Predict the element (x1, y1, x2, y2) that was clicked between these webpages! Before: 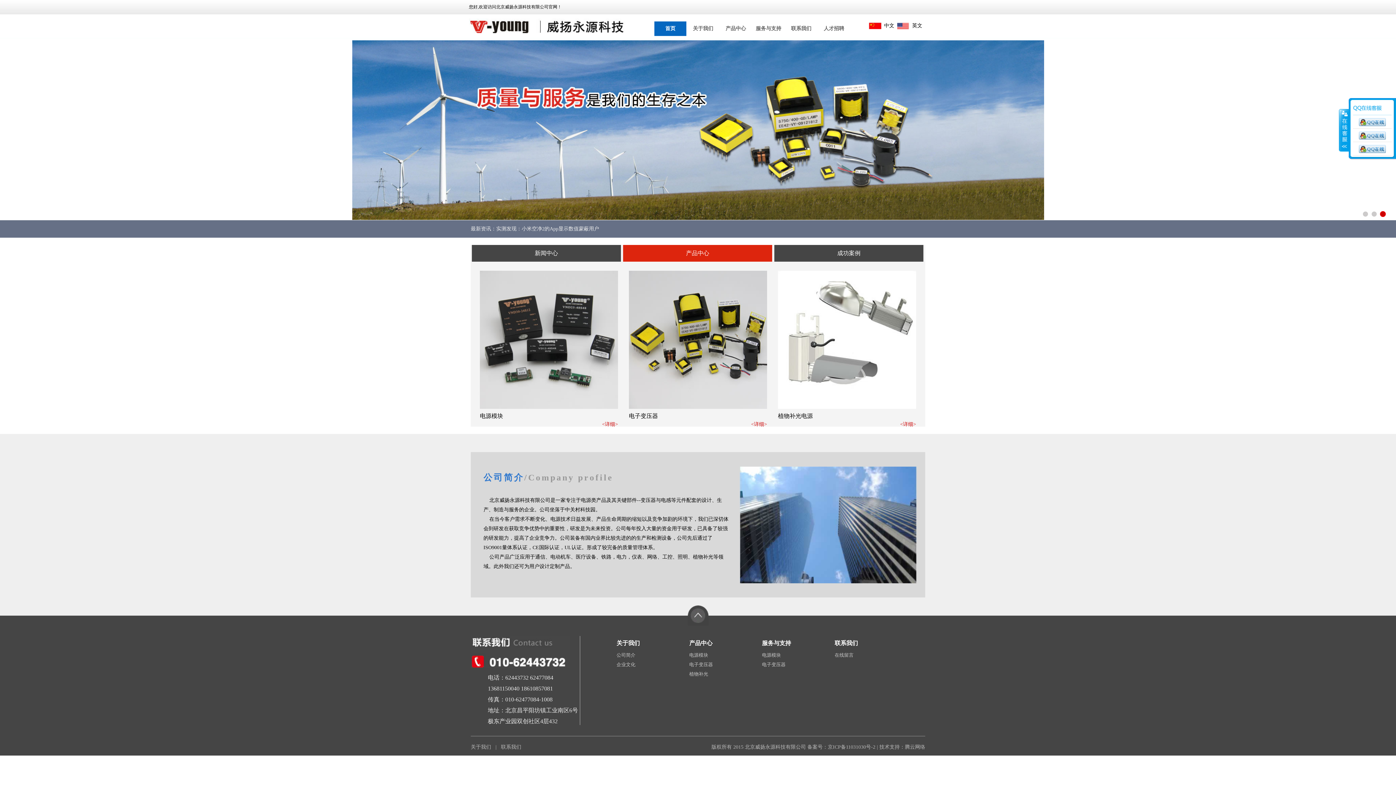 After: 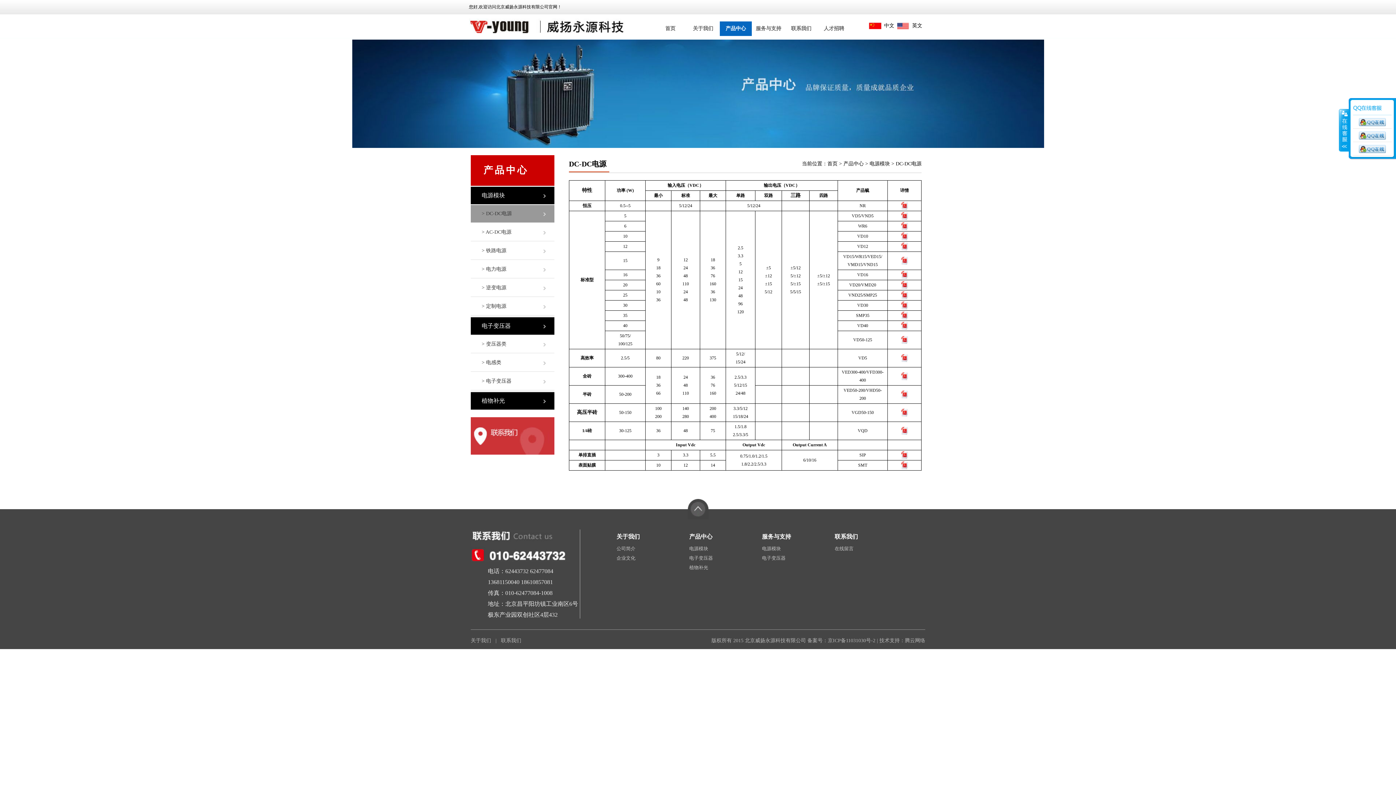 Action: label: 电源模块 bbox: (480, 413, 503, 419)